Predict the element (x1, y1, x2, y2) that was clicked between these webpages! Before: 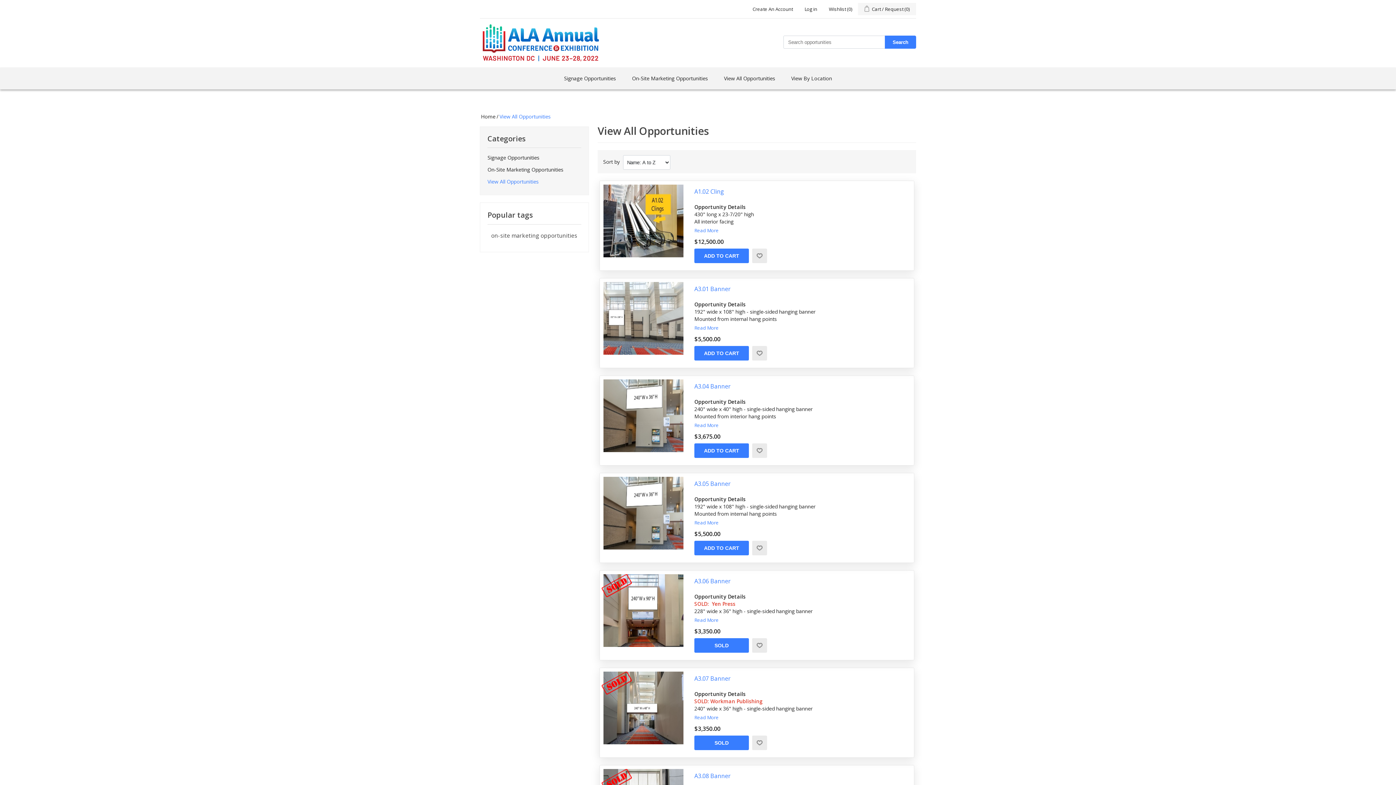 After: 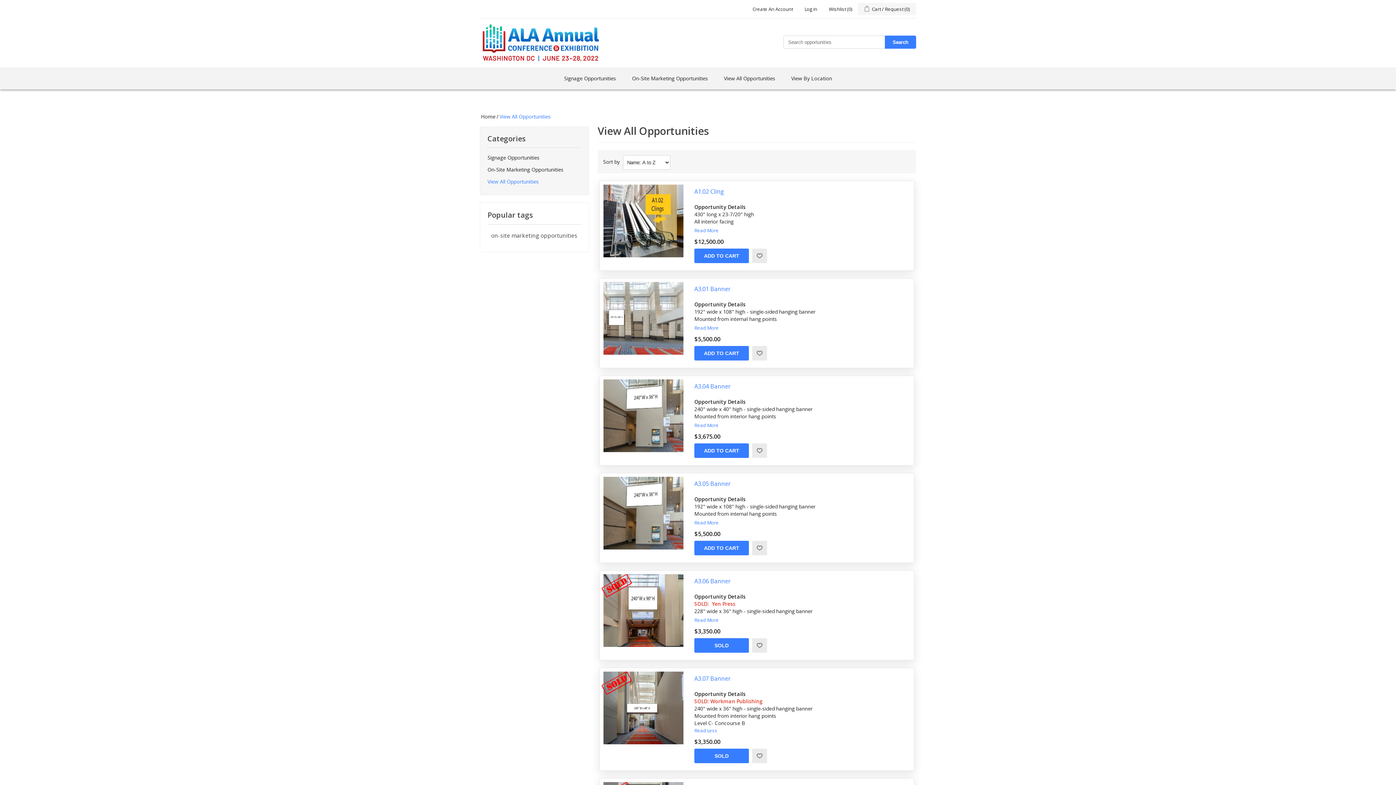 Action: bbox: (694, 714, 718, 721) label: Read More